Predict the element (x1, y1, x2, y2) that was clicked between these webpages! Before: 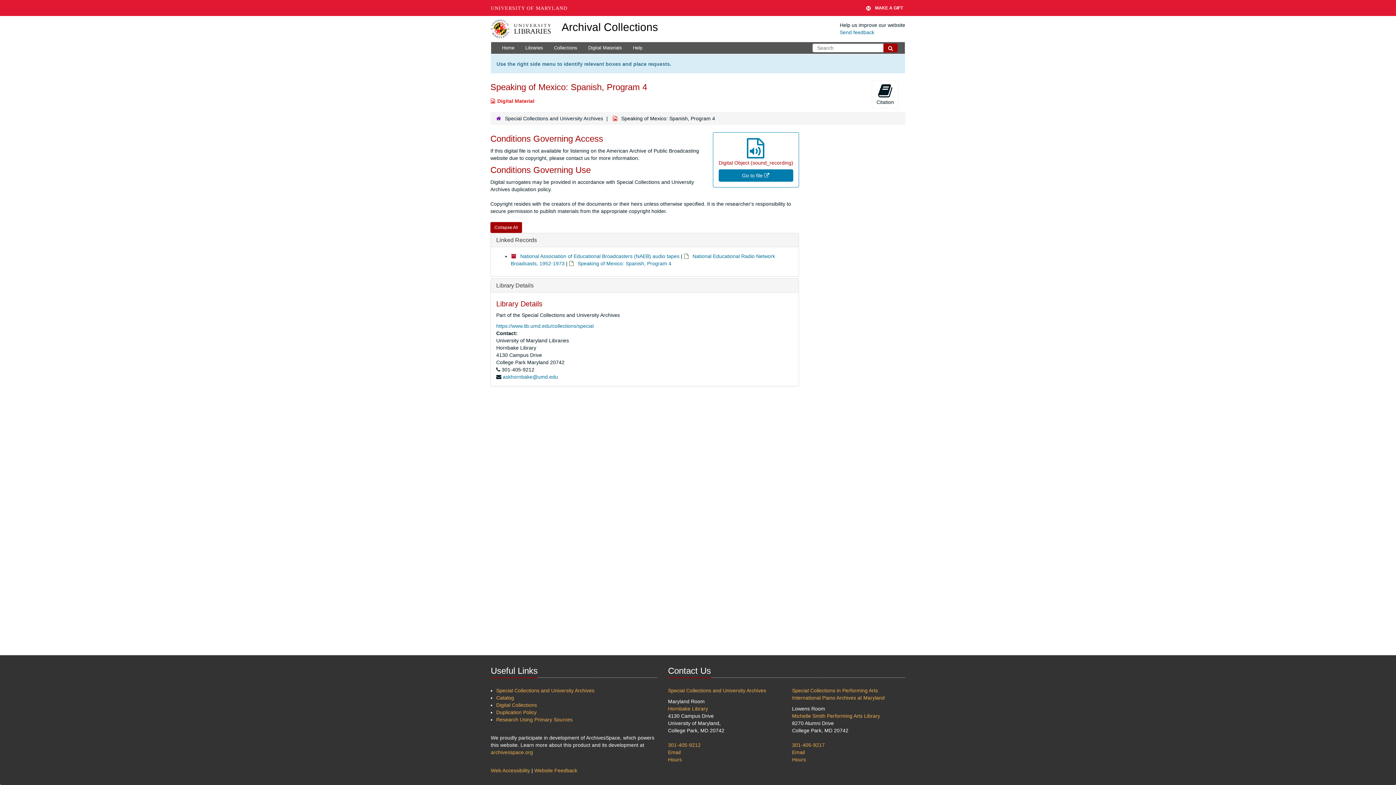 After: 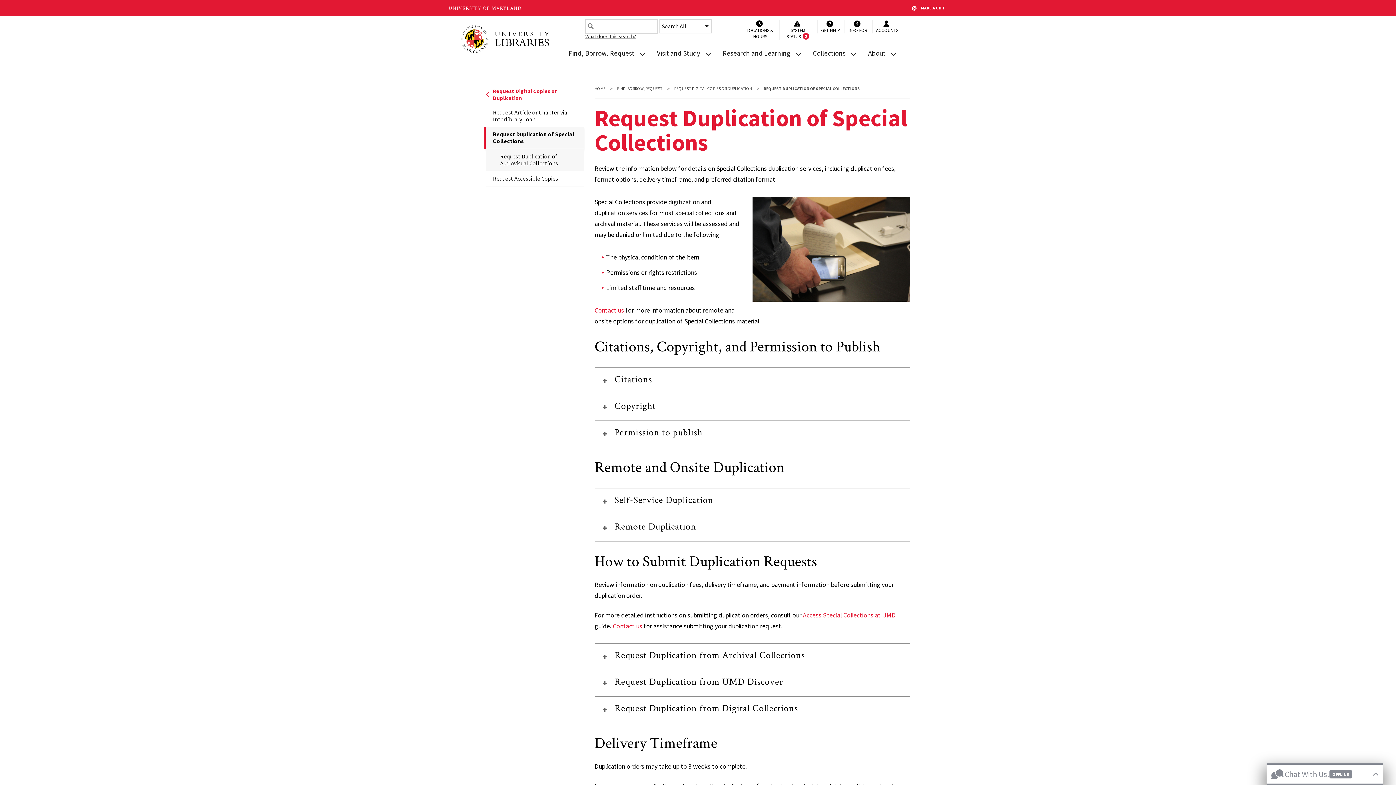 Action: label: Duplication Policy bbox: (496, 709, 536, 715)